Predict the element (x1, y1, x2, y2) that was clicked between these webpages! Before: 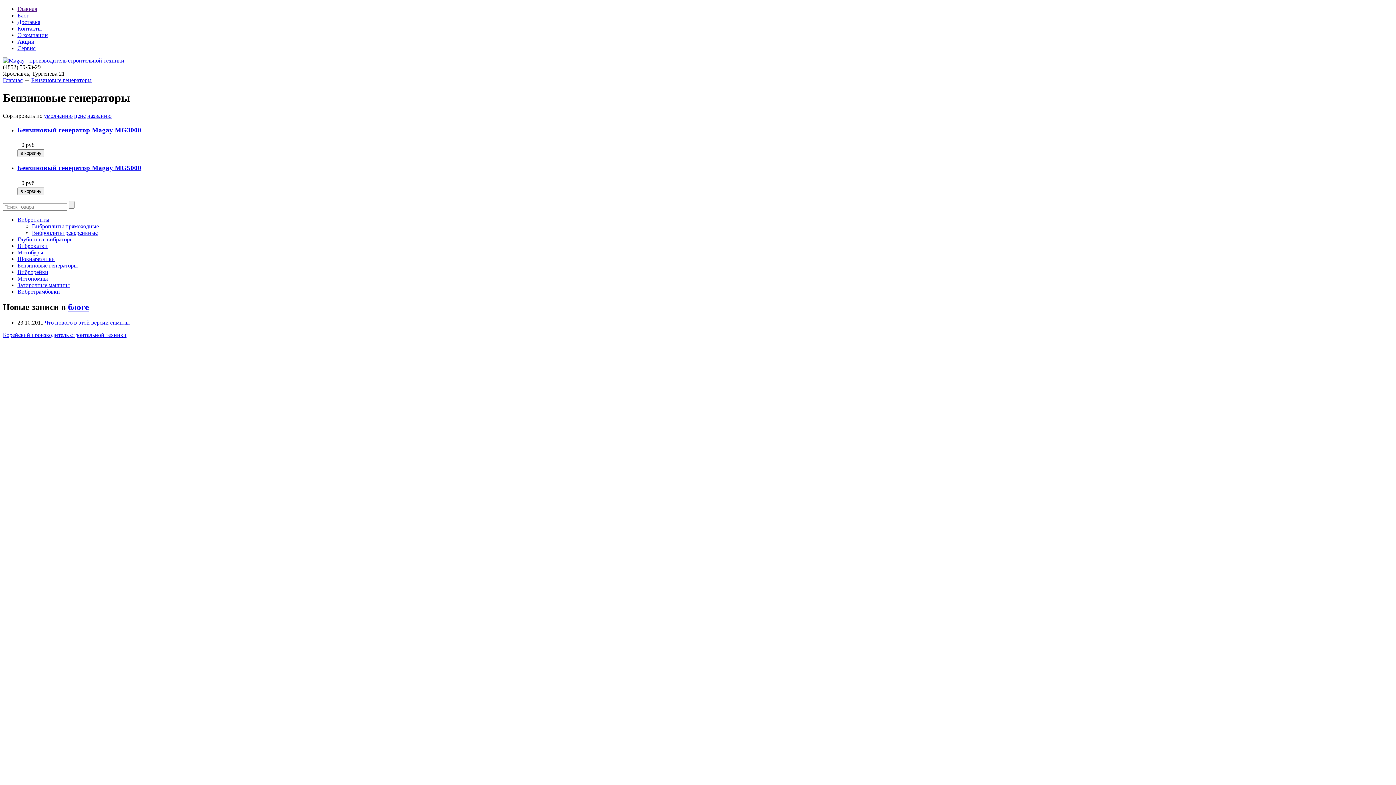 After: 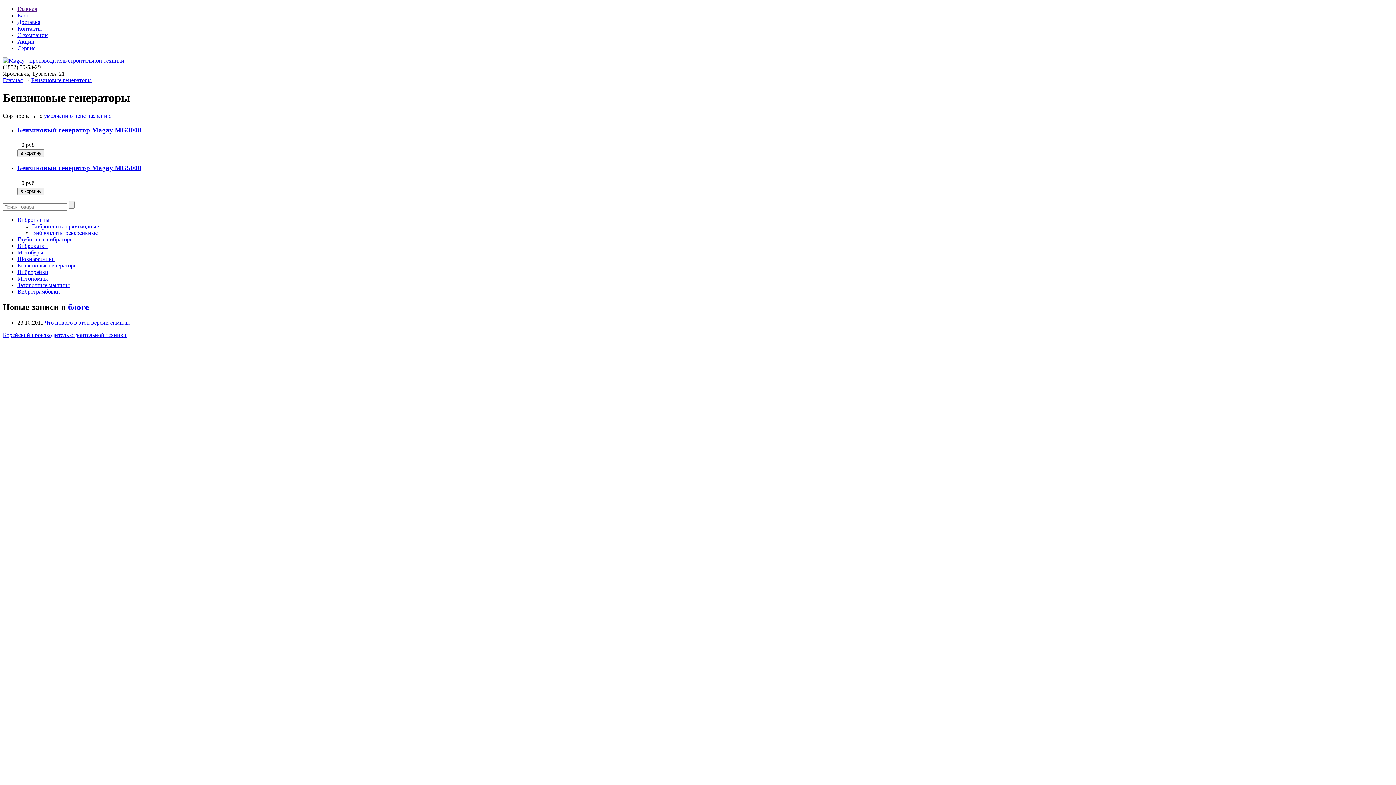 Action: label: цене bbox: (74, 112, 85, 118)